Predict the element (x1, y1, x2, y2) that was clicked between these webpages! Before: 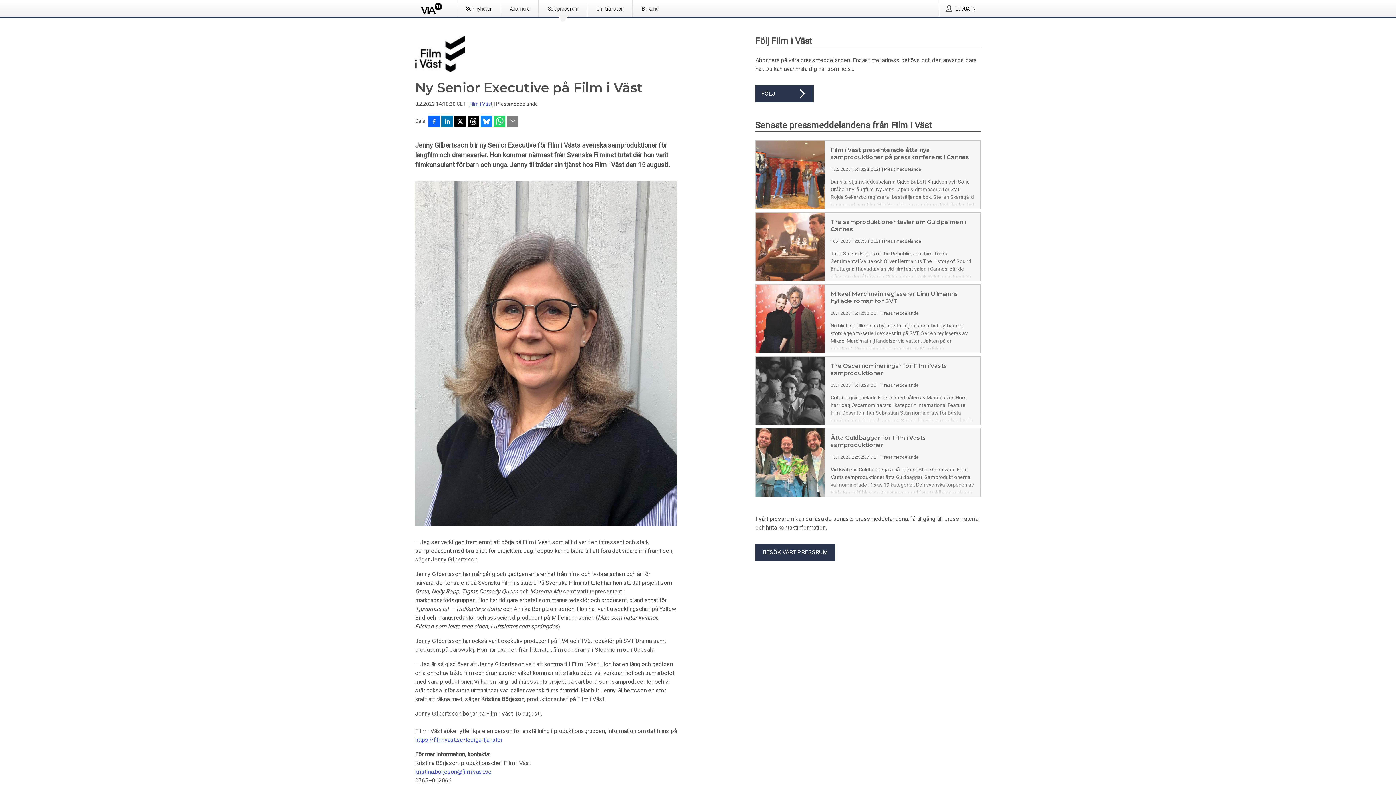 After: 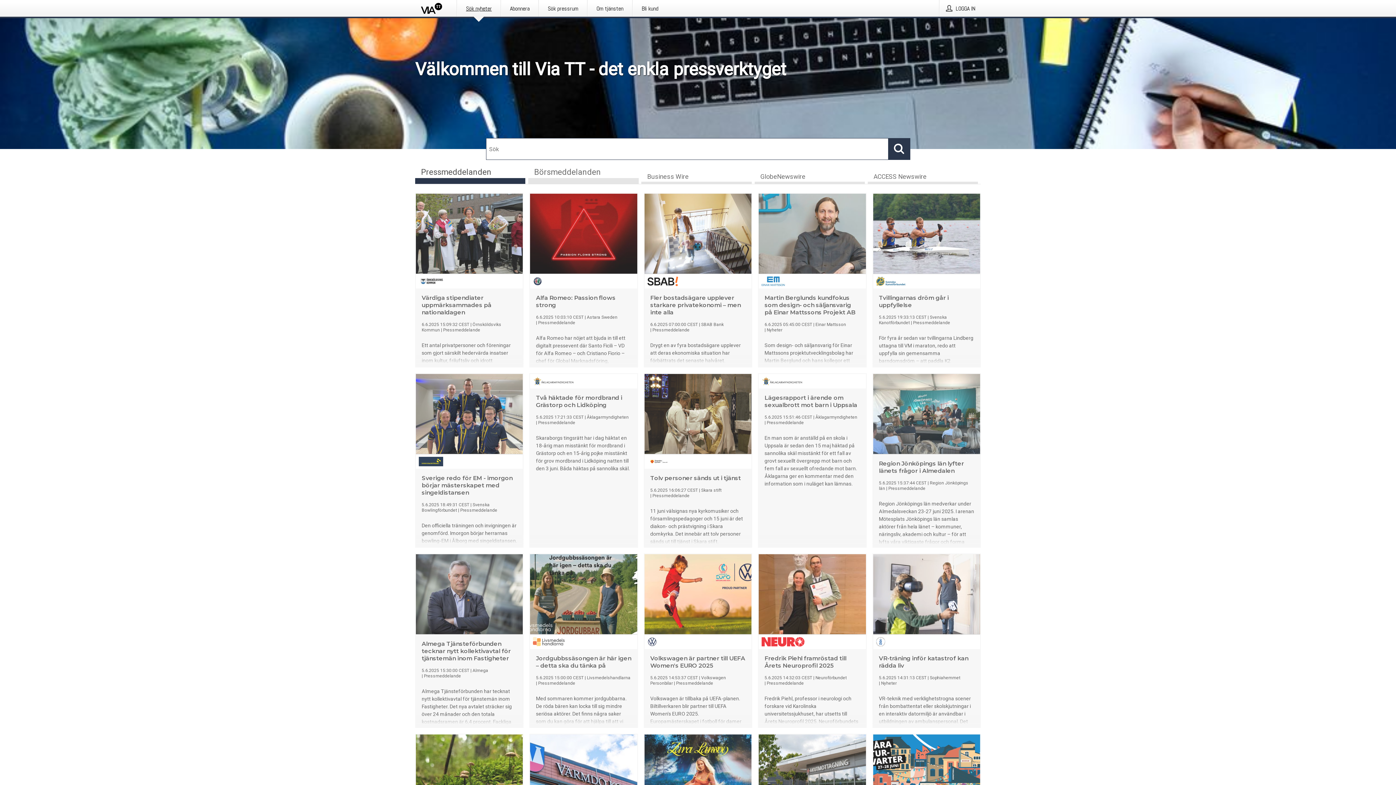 Action: bbox: (421, 2, 442, 13)